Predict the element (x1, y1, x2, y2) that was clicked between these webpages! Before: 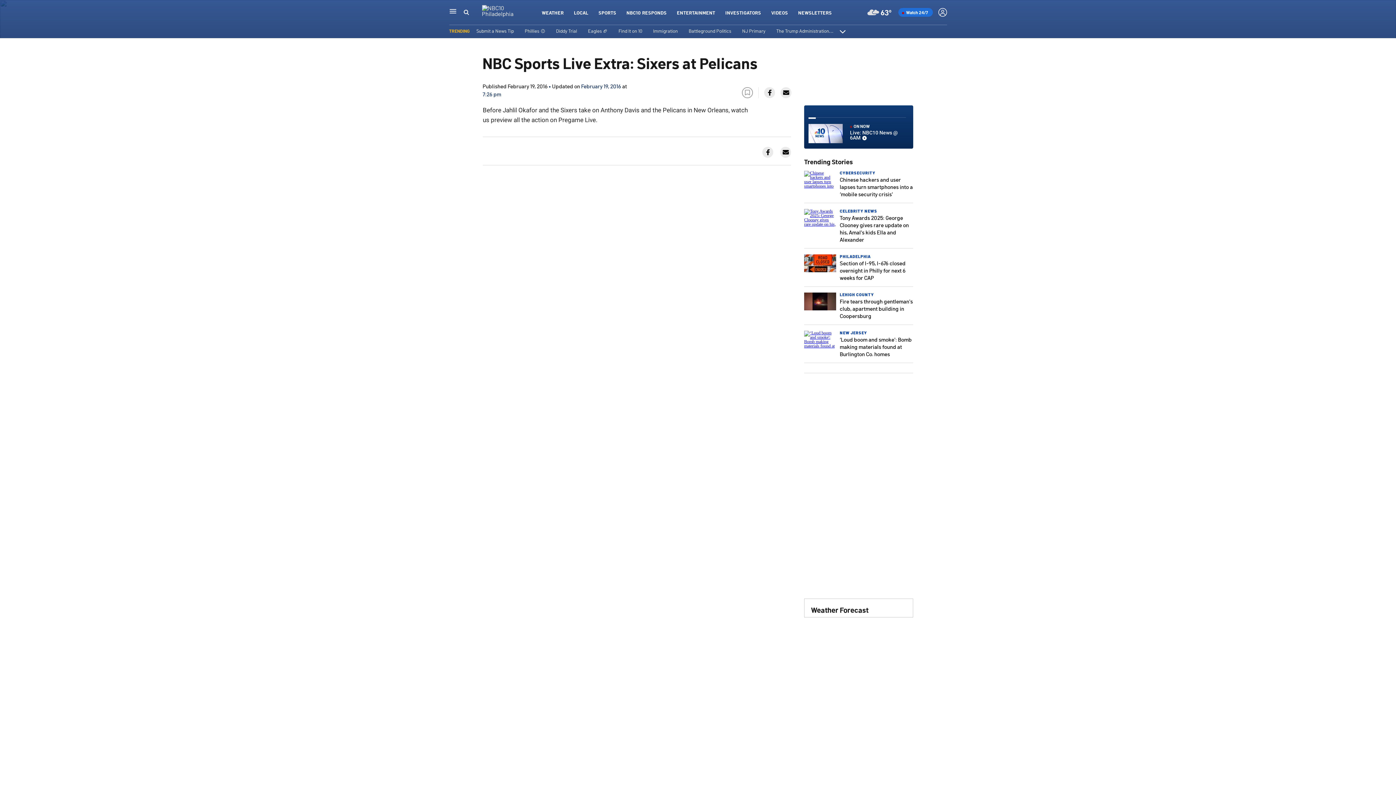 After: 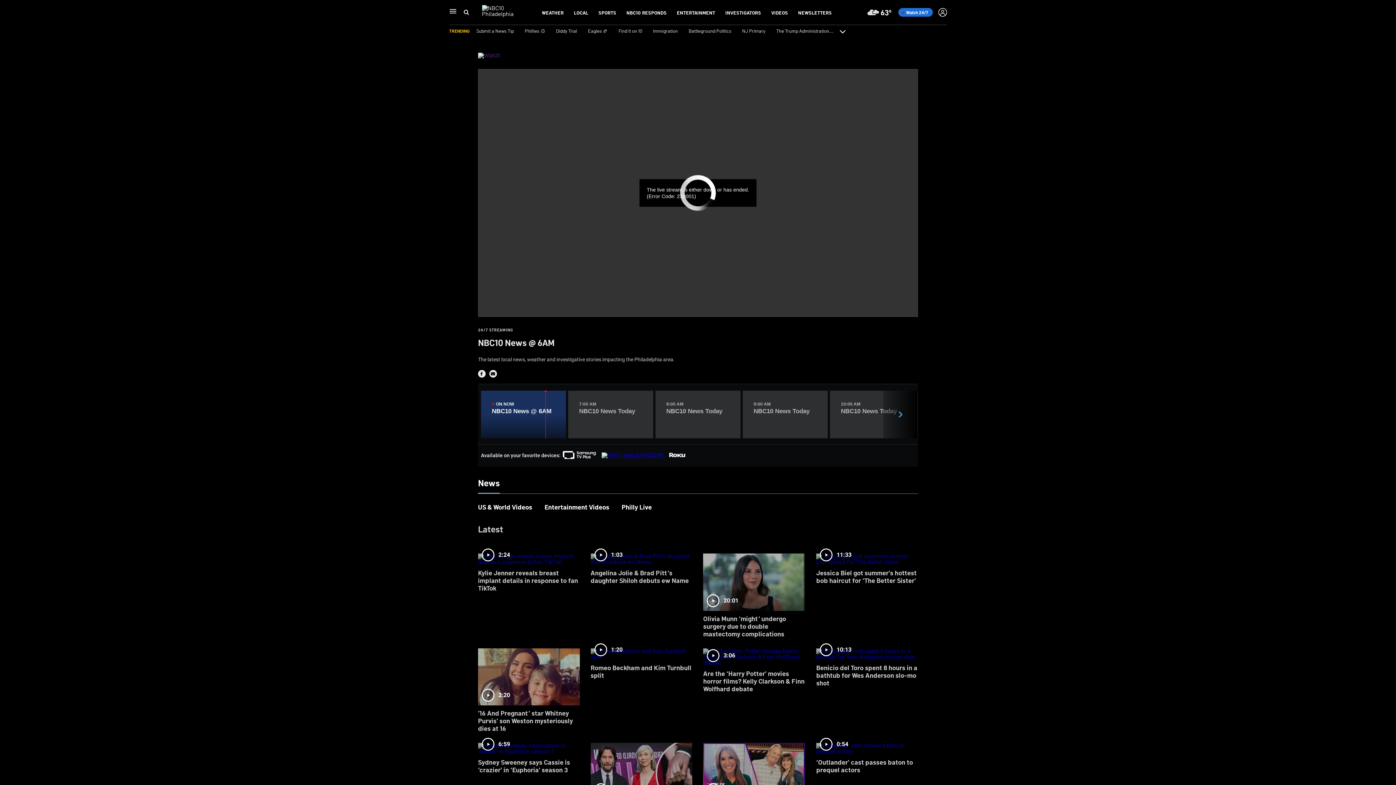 Action: label:  Watch 24/7 bbox: (898, 8, 932, 16)